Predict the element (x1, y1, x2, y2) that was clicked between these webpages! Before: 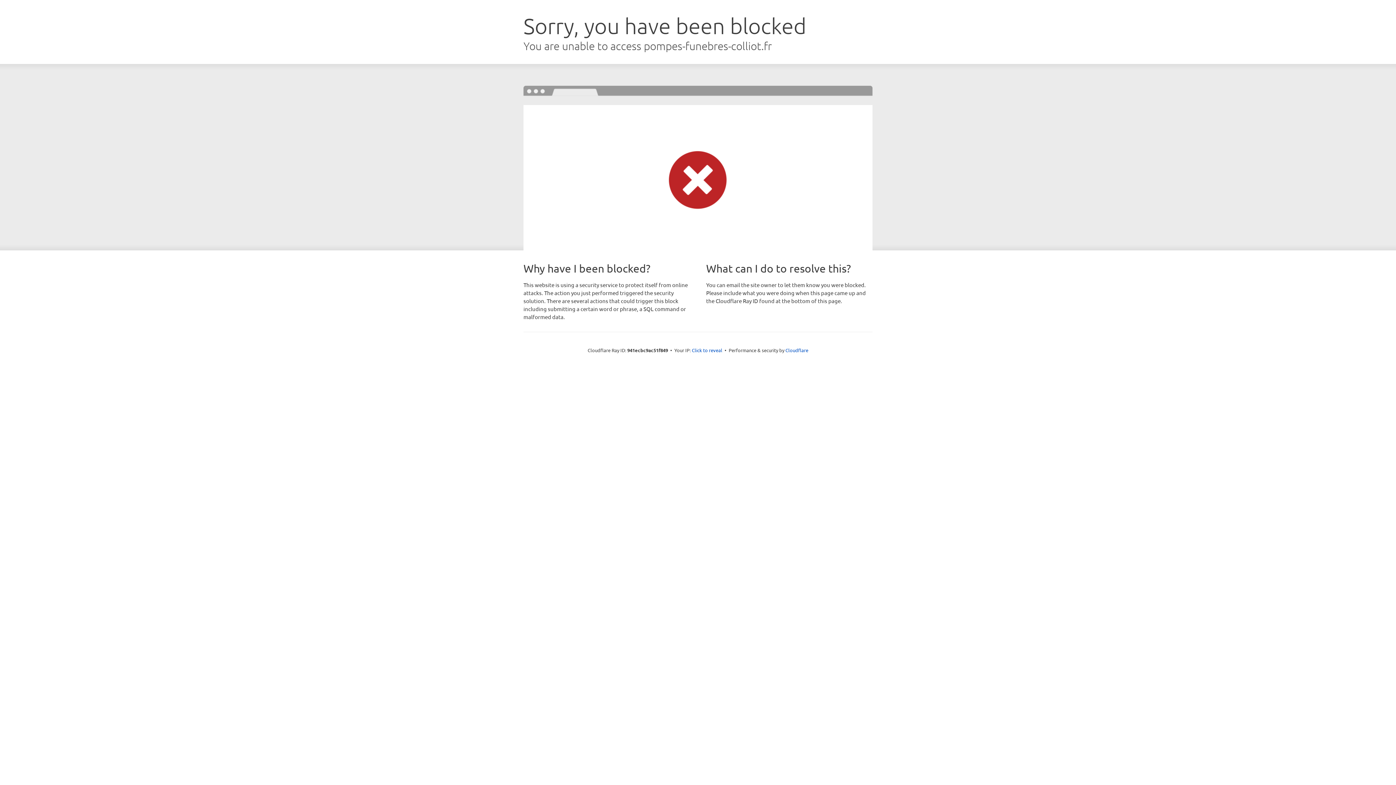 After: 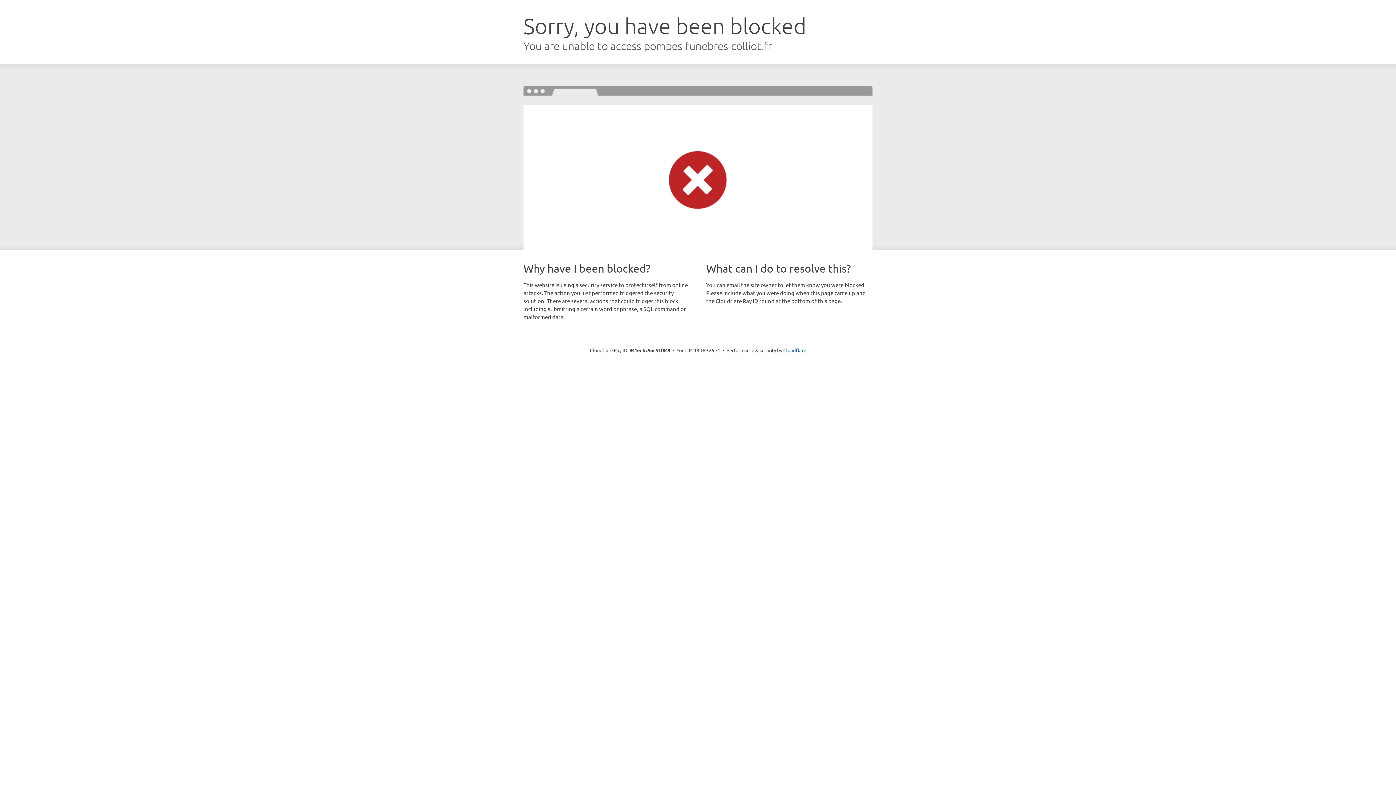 Action: label: Click to reveal bbox: (692, 346, 722, 353)